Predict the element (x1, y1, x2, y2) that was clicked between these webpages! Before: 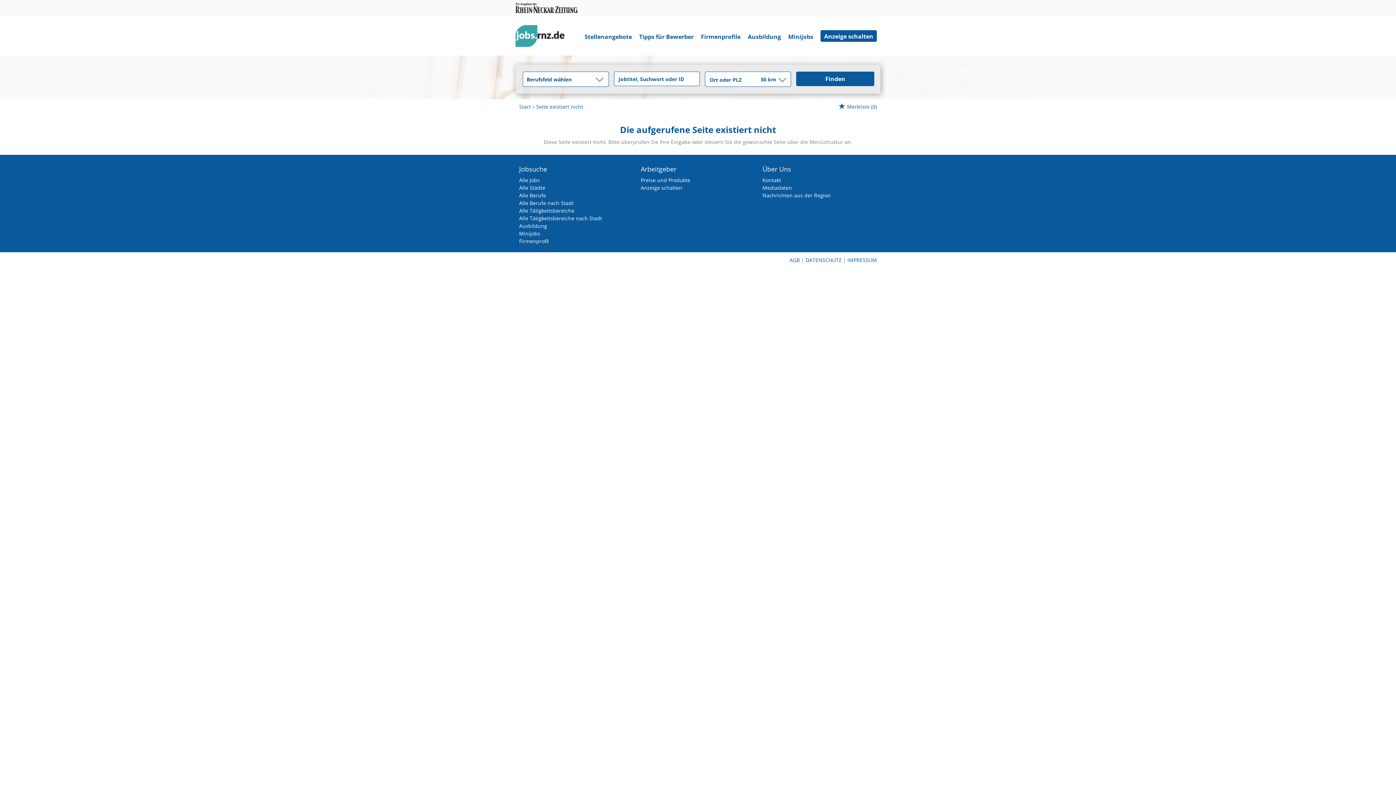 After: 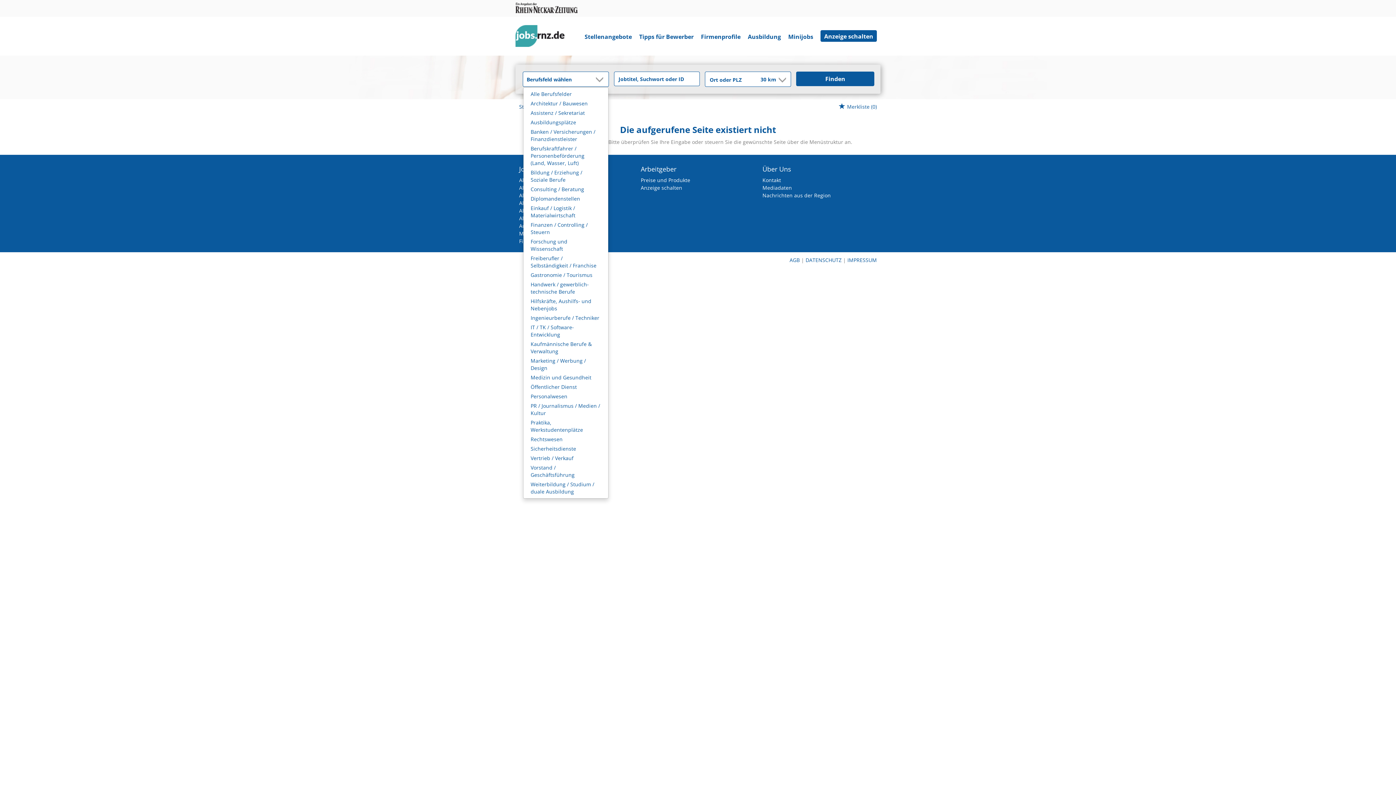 Action: label: Kategorie Dropdown bbox: (594, 72, 608, 86)